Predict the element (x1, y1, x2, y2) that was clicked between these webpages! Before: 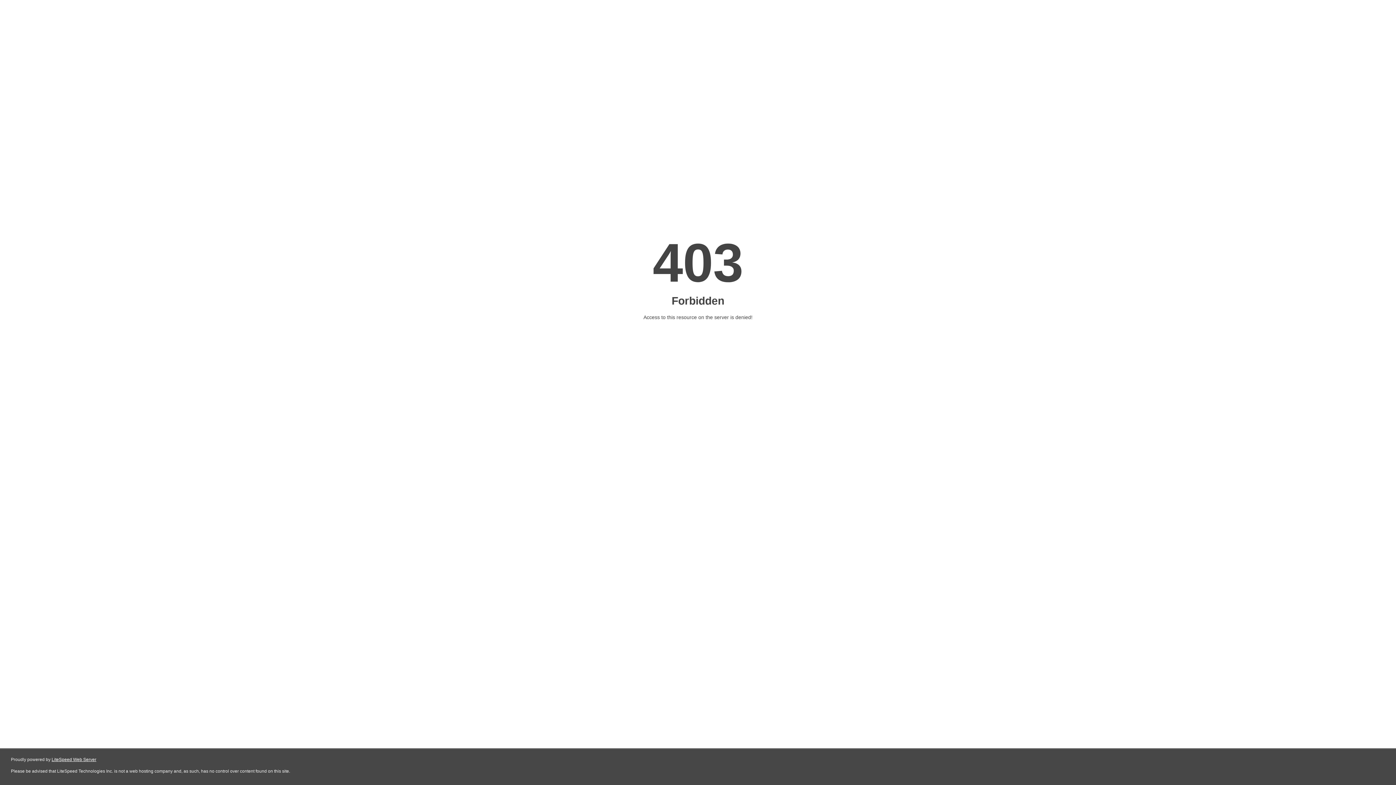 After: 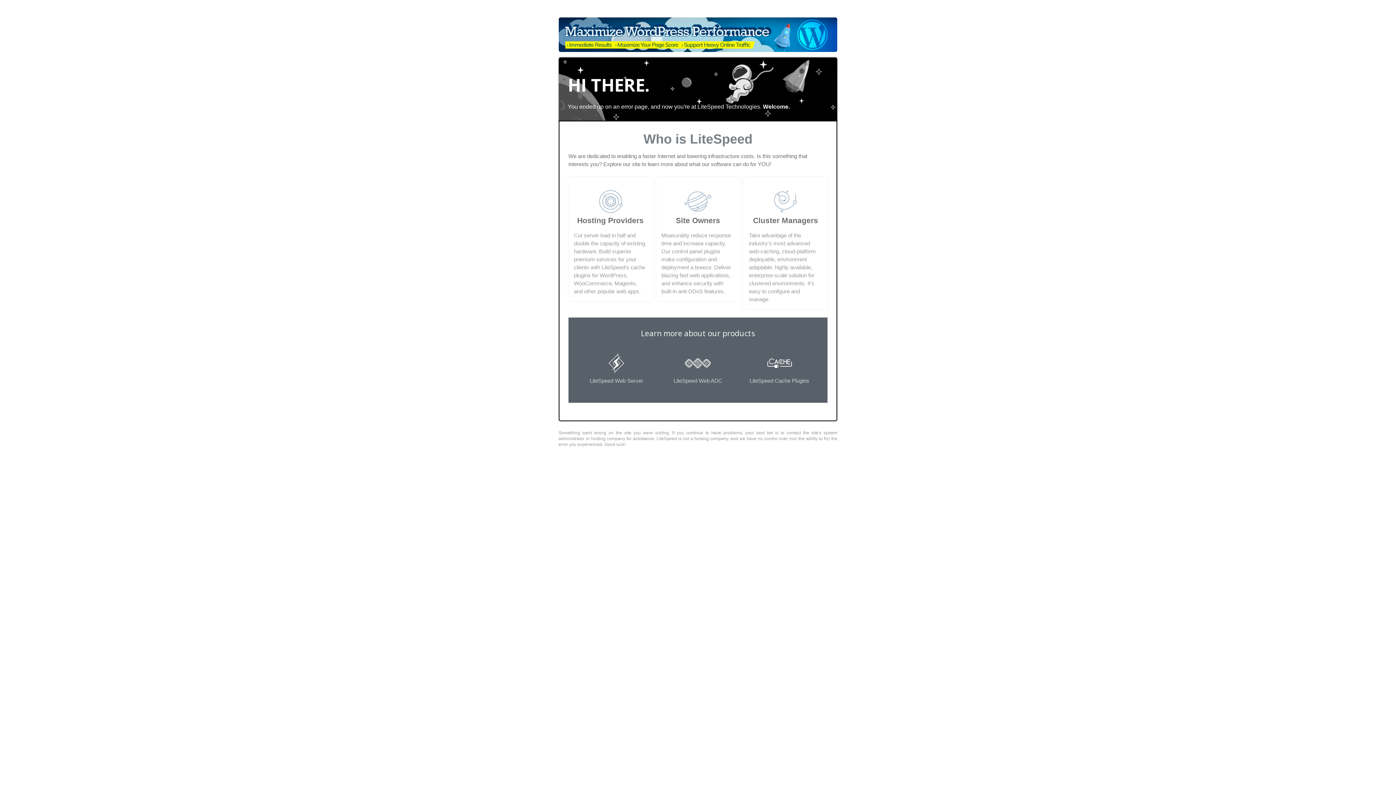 Action: bbox: (51, 757, 96, 762) label: LiteSpeed Web Server